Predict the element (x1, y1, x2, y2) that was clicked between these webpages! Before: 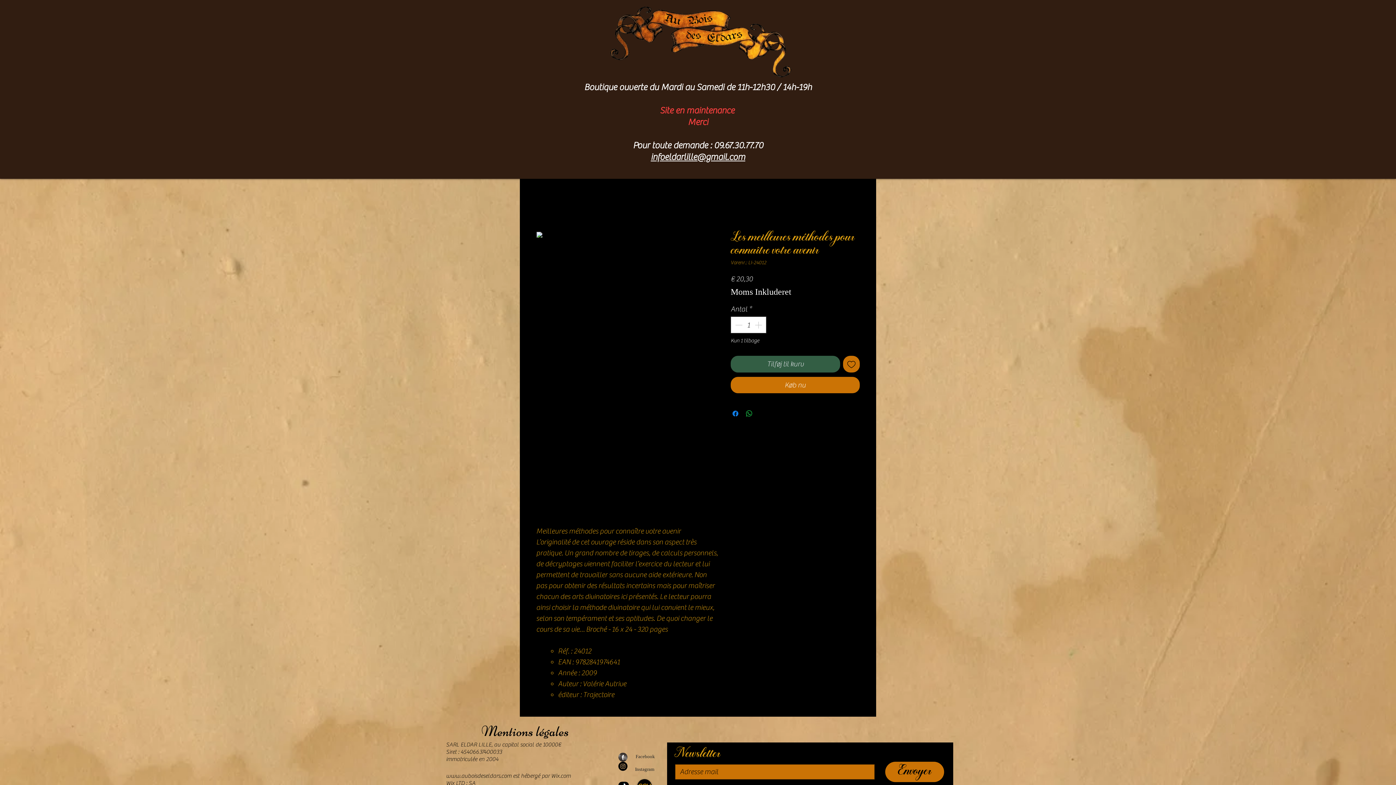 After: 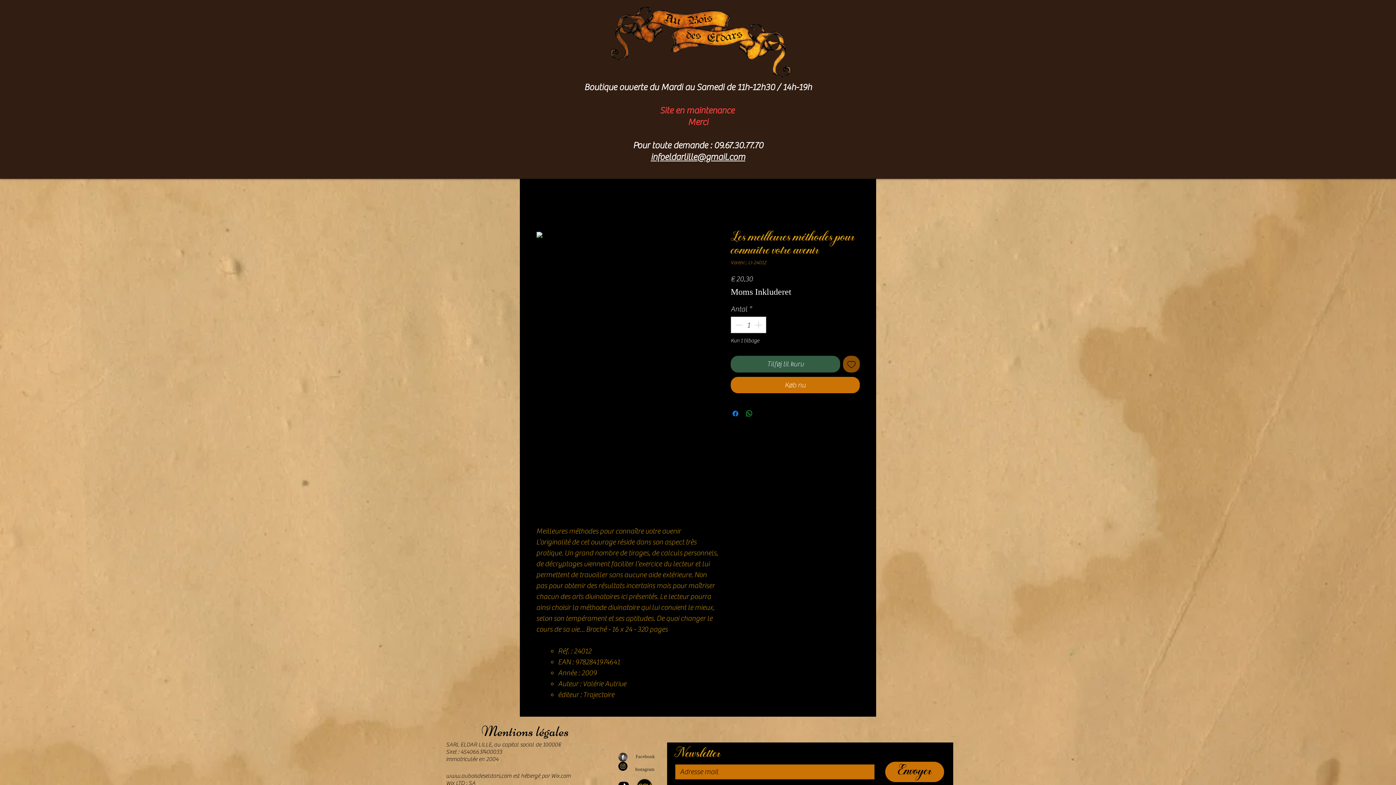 Action: bbox: (843, 356, 860, 372) label: Tilføj til ønskeliste